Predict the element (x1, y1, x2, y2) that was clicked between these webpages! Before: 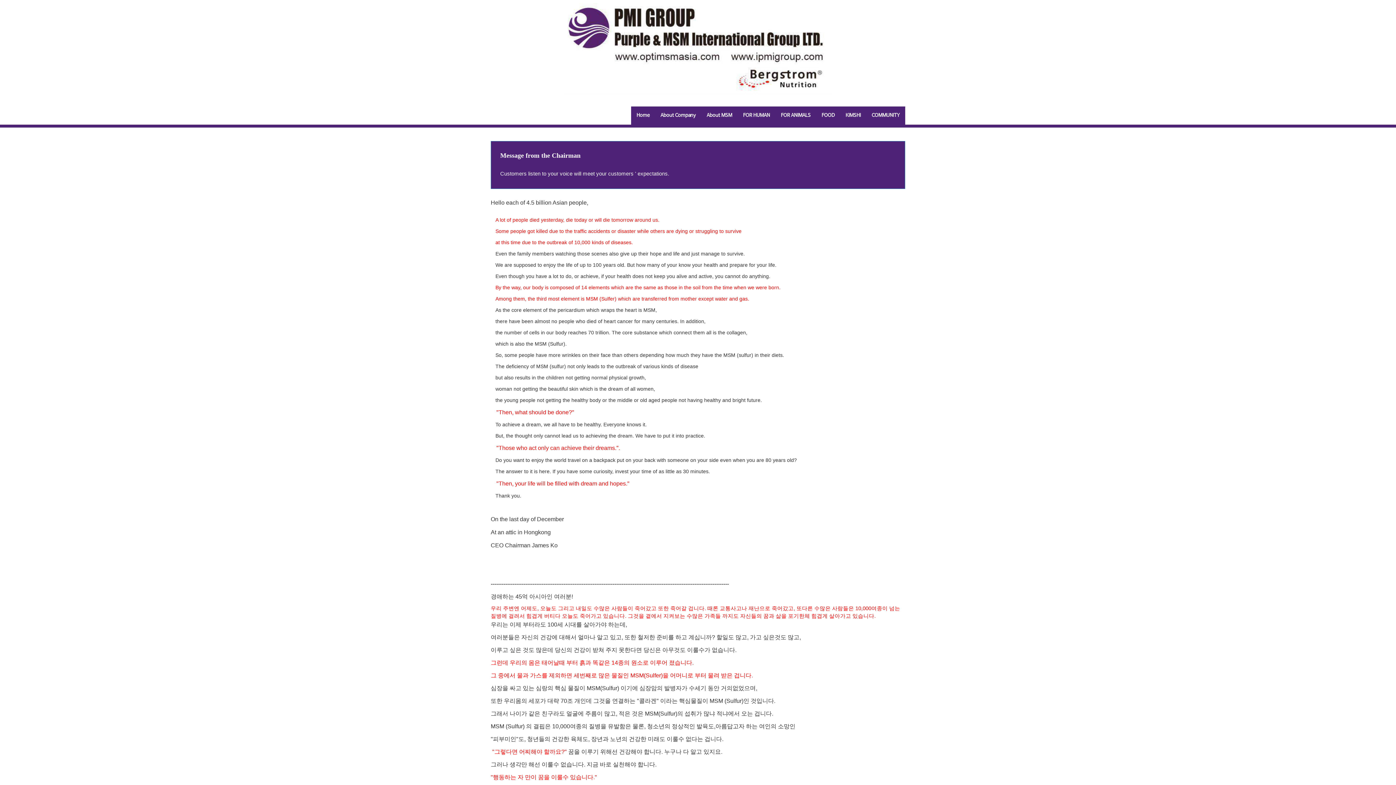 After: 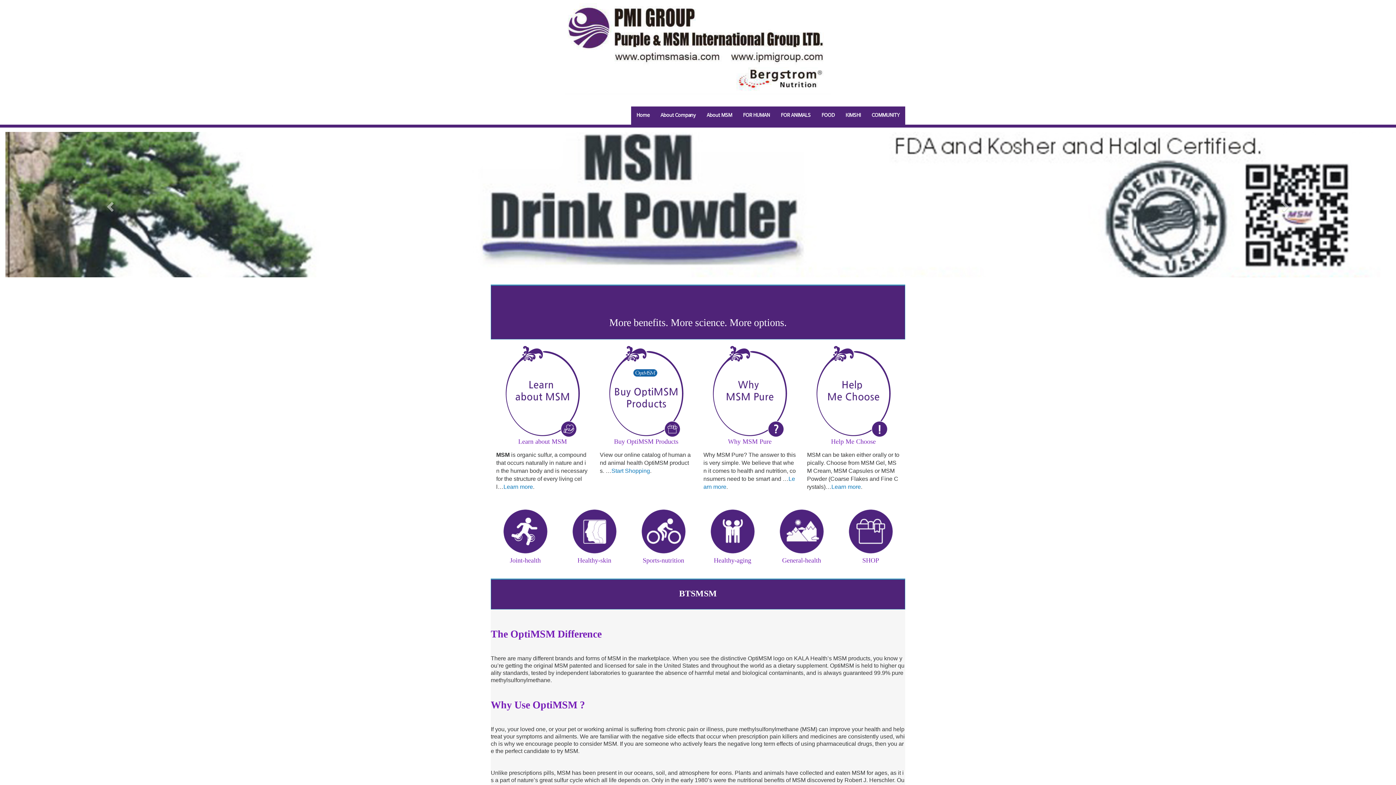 Action: bbox: (631, 106, 655, 124) label: Home